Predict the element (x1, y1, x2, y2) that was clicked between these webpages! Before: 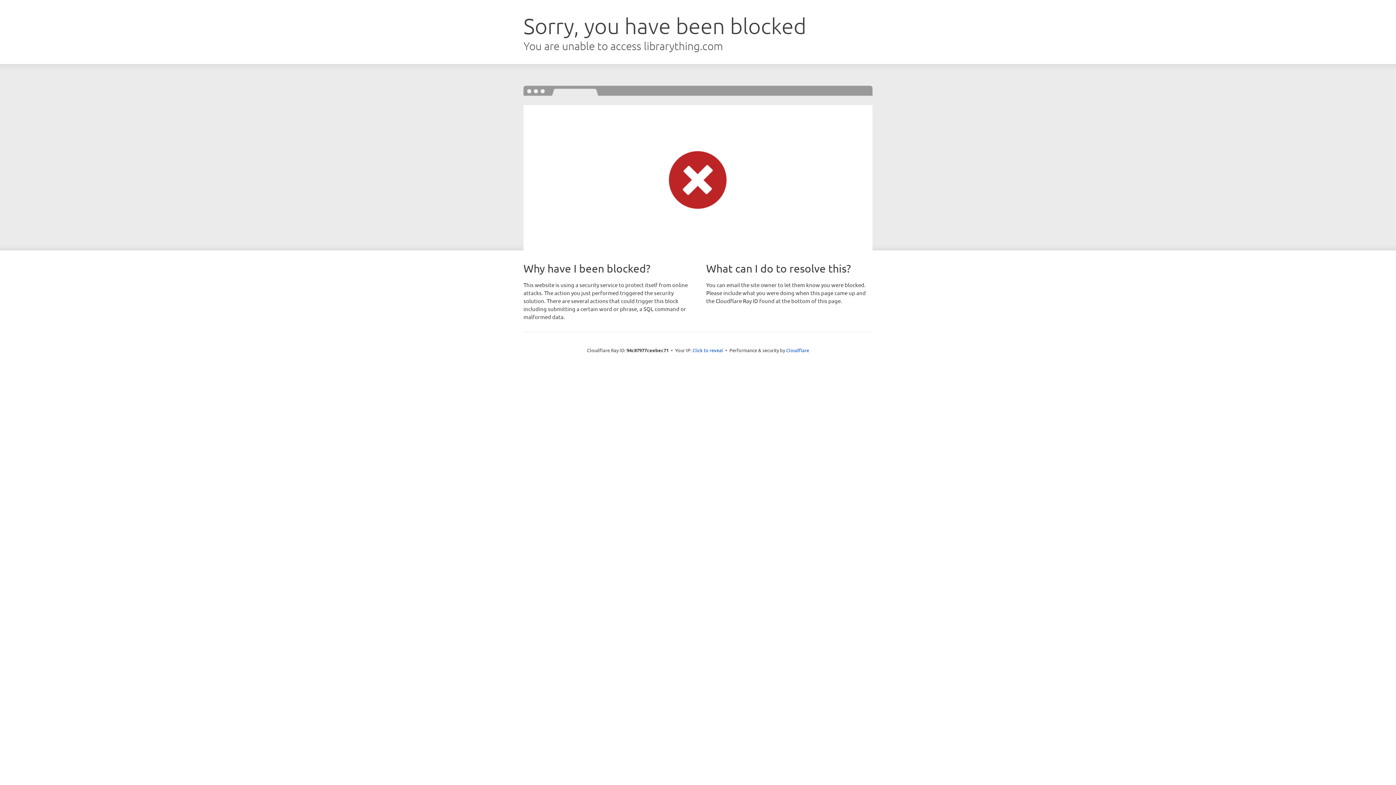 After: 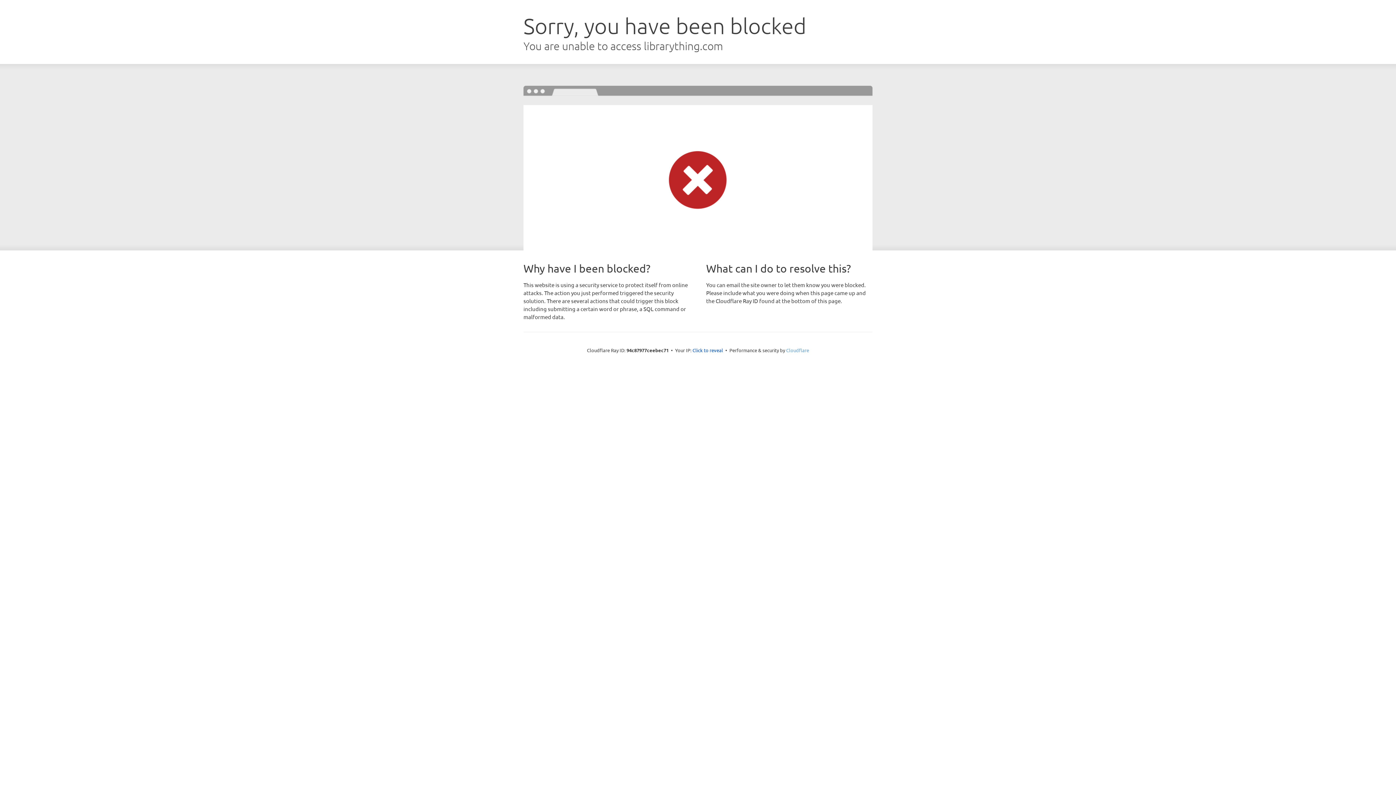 Action: label: Cloudflare bbox: (786, 347, 809, 353)